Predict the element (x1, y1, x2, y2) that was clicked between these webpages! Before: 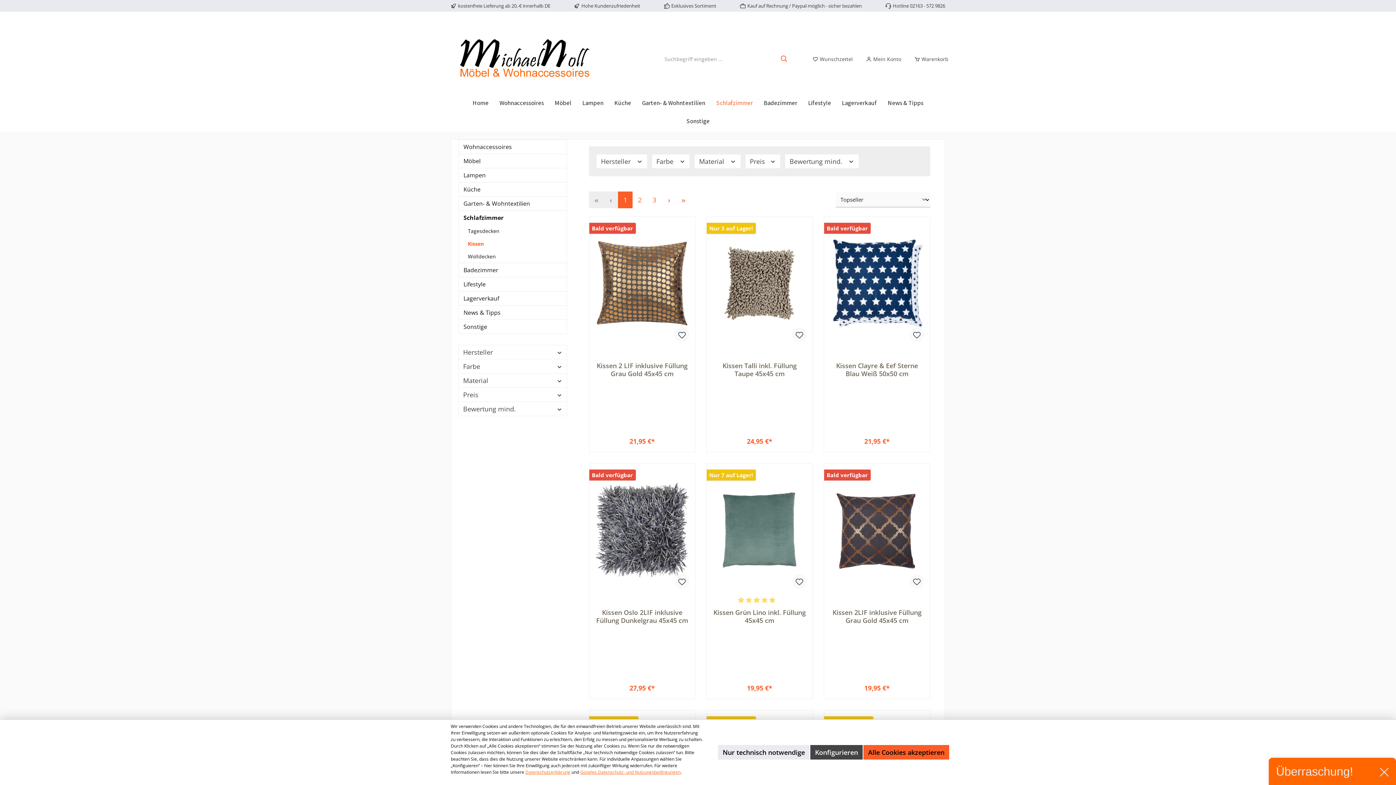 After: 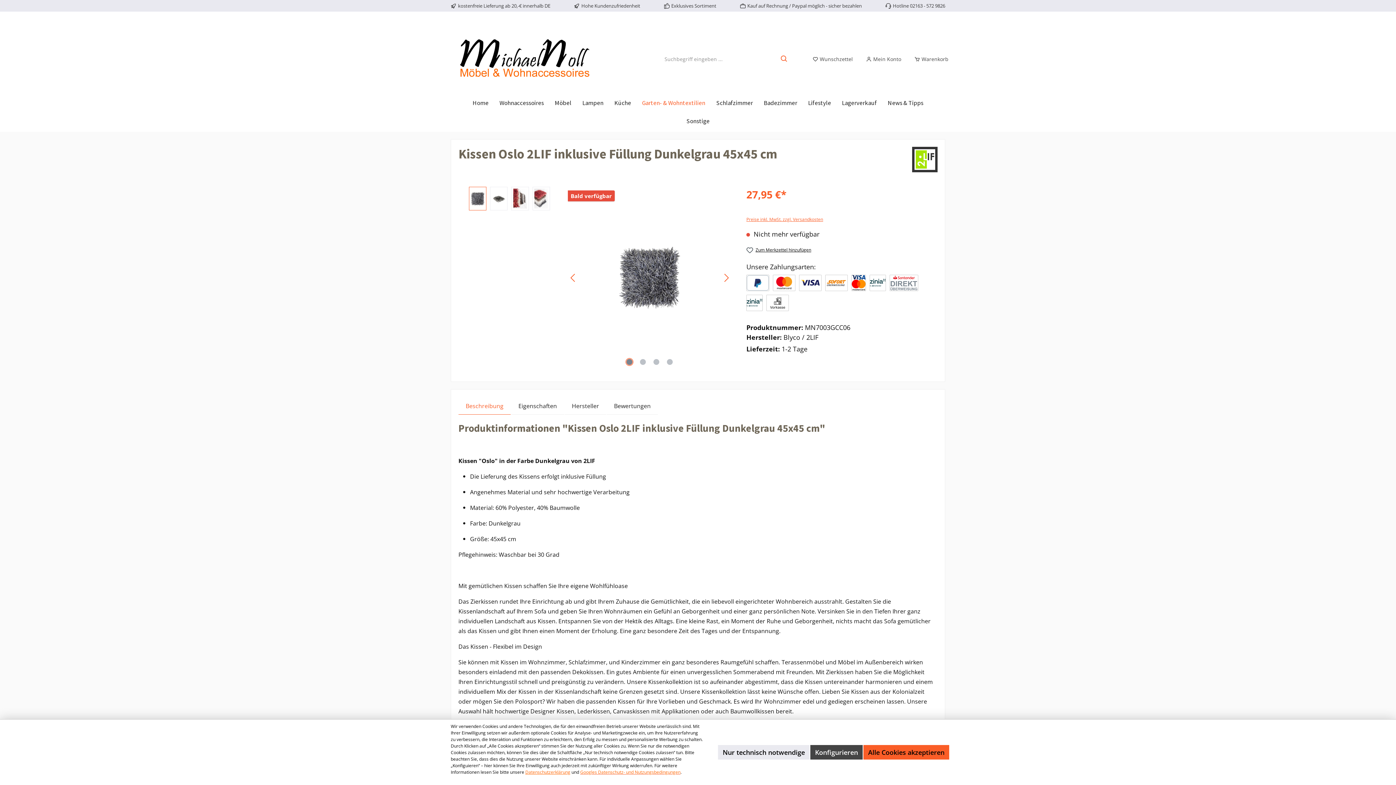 Action: bbox: (595, 469, 689, 590)